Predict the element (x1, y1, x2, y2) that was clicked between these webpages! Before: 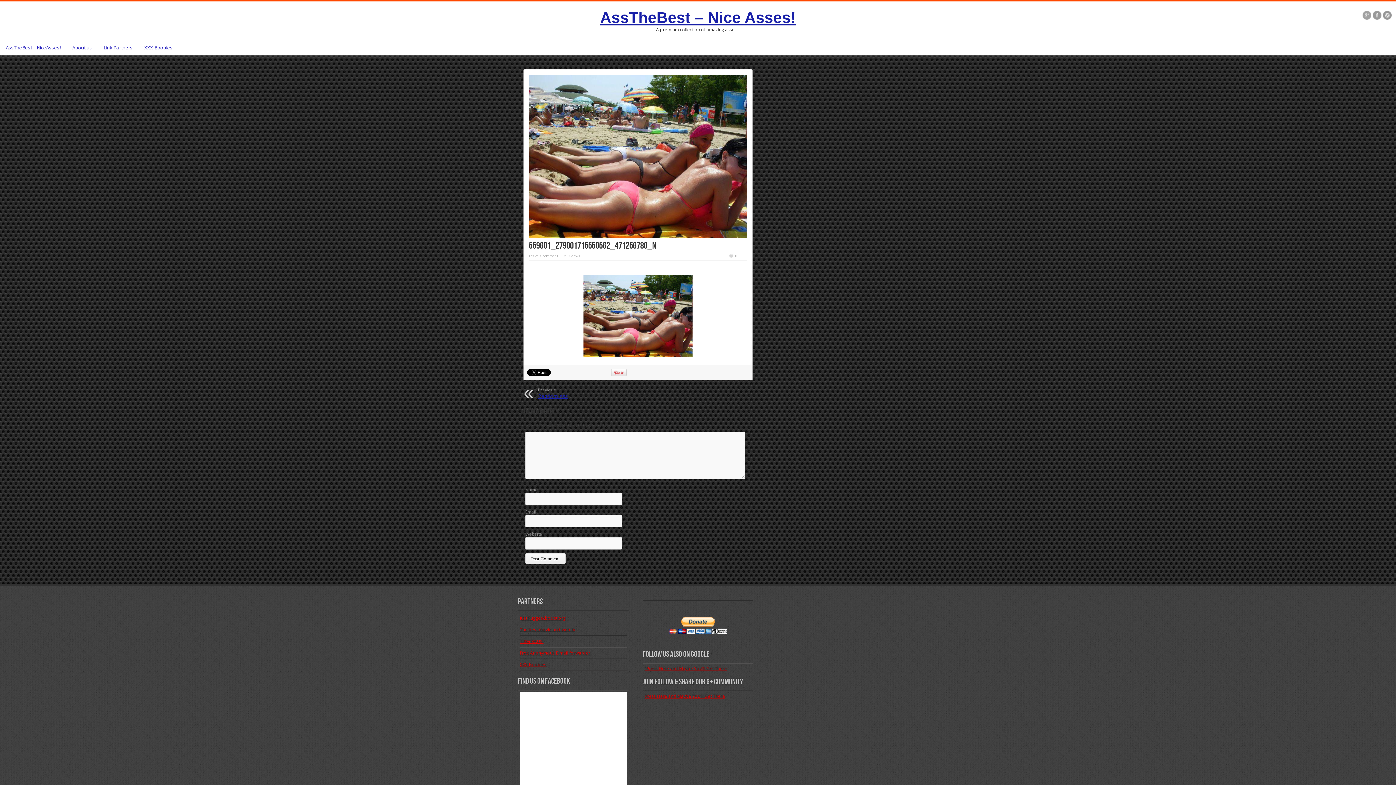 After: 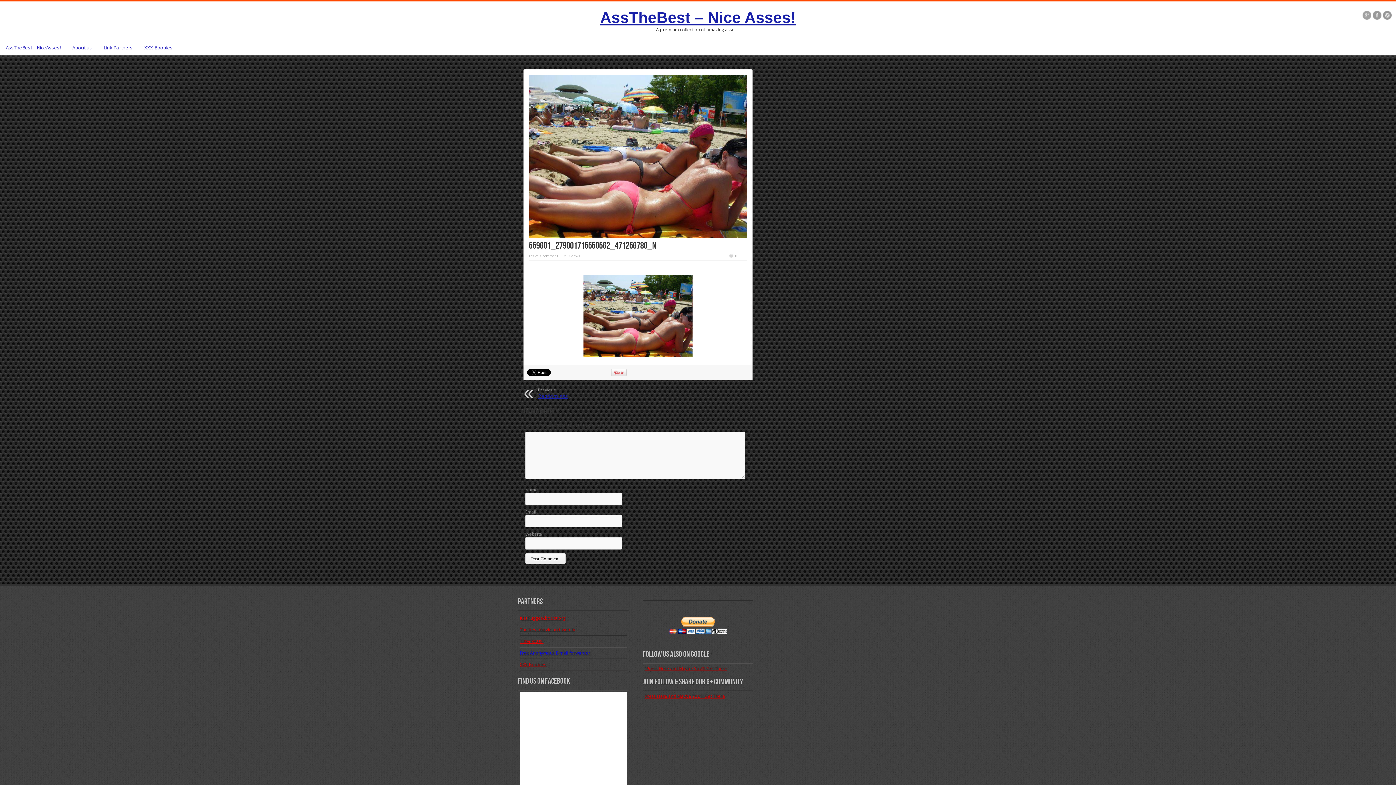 Action: label: Free Anonymous E-mail forwarder! bbox: (520, 650, 591, 656)